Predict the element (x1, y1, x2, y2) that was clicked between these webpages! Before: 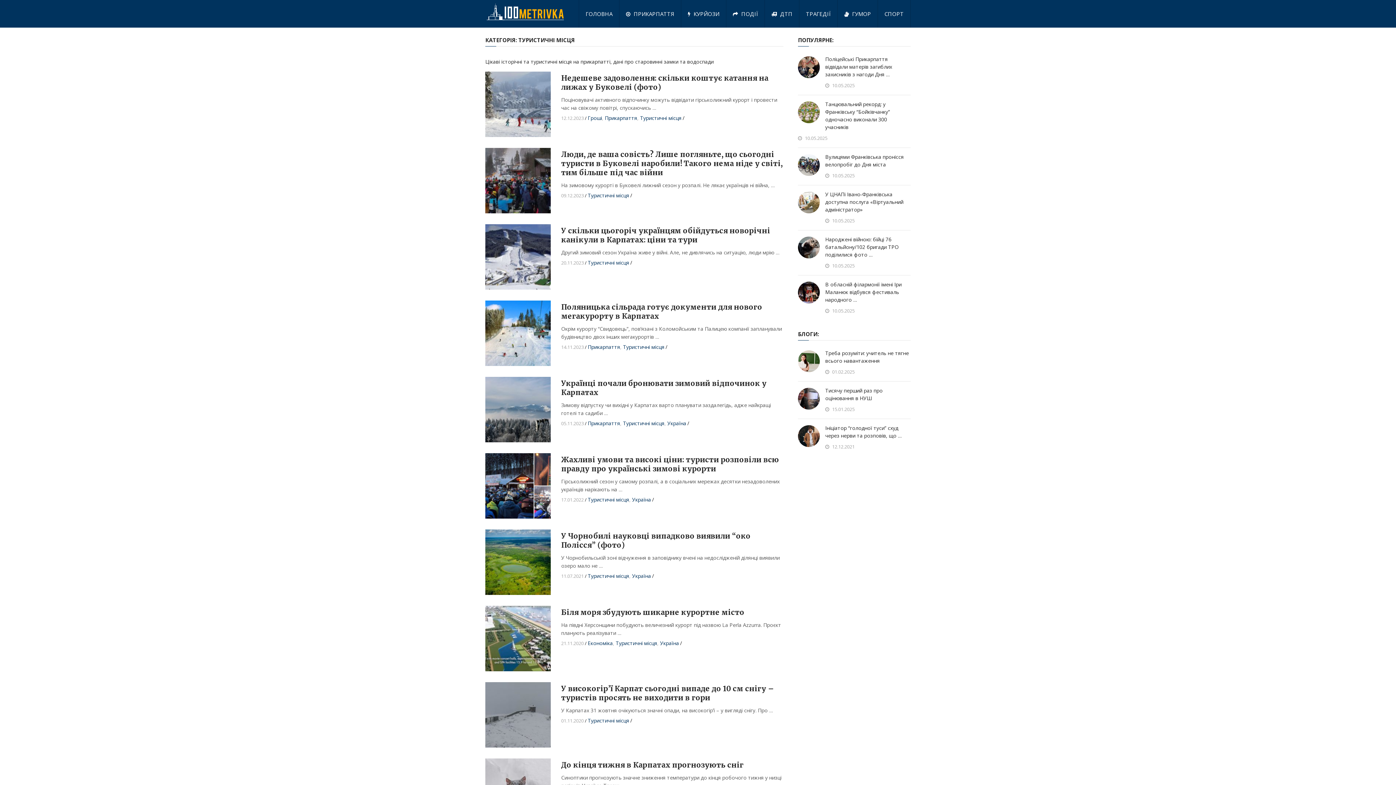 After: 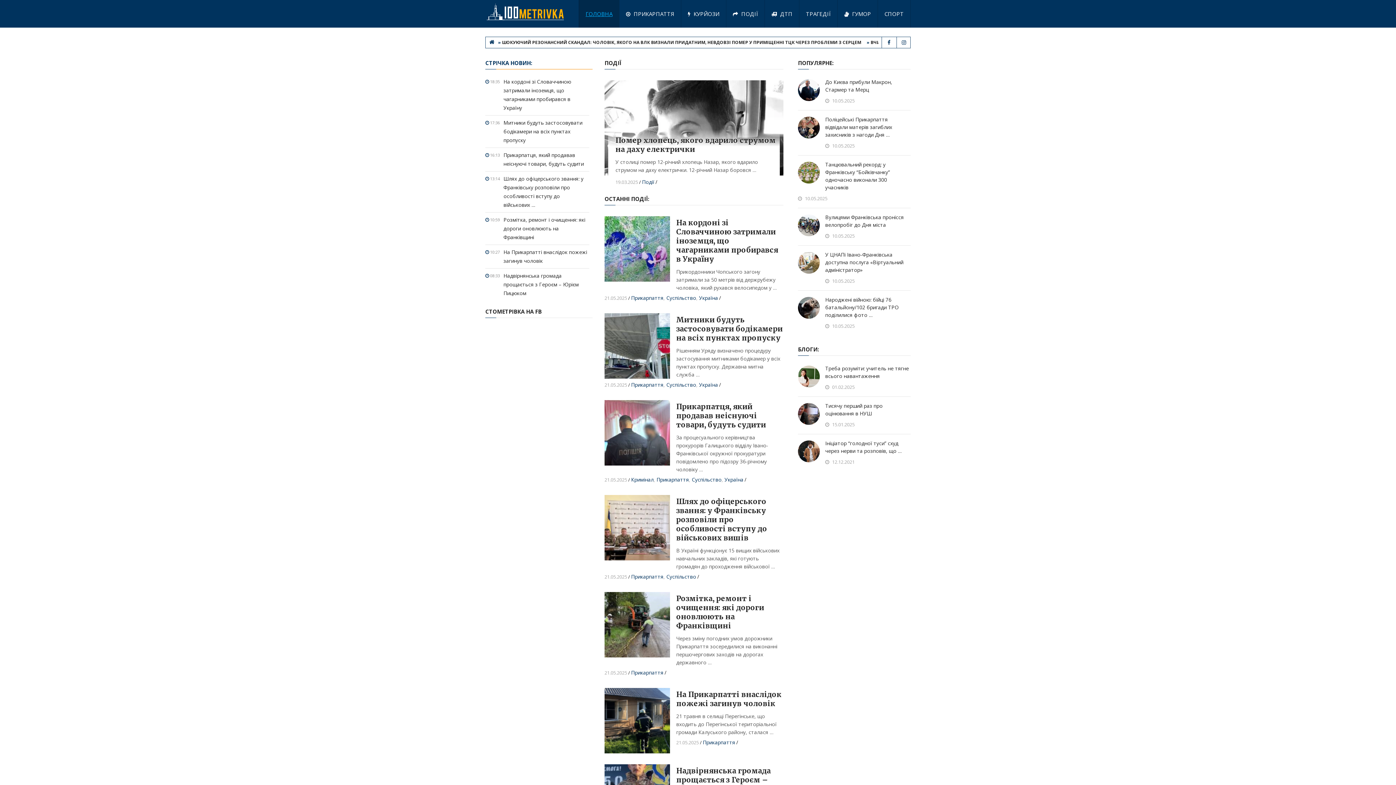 Action: bbox: (485, 2, 565, 21)